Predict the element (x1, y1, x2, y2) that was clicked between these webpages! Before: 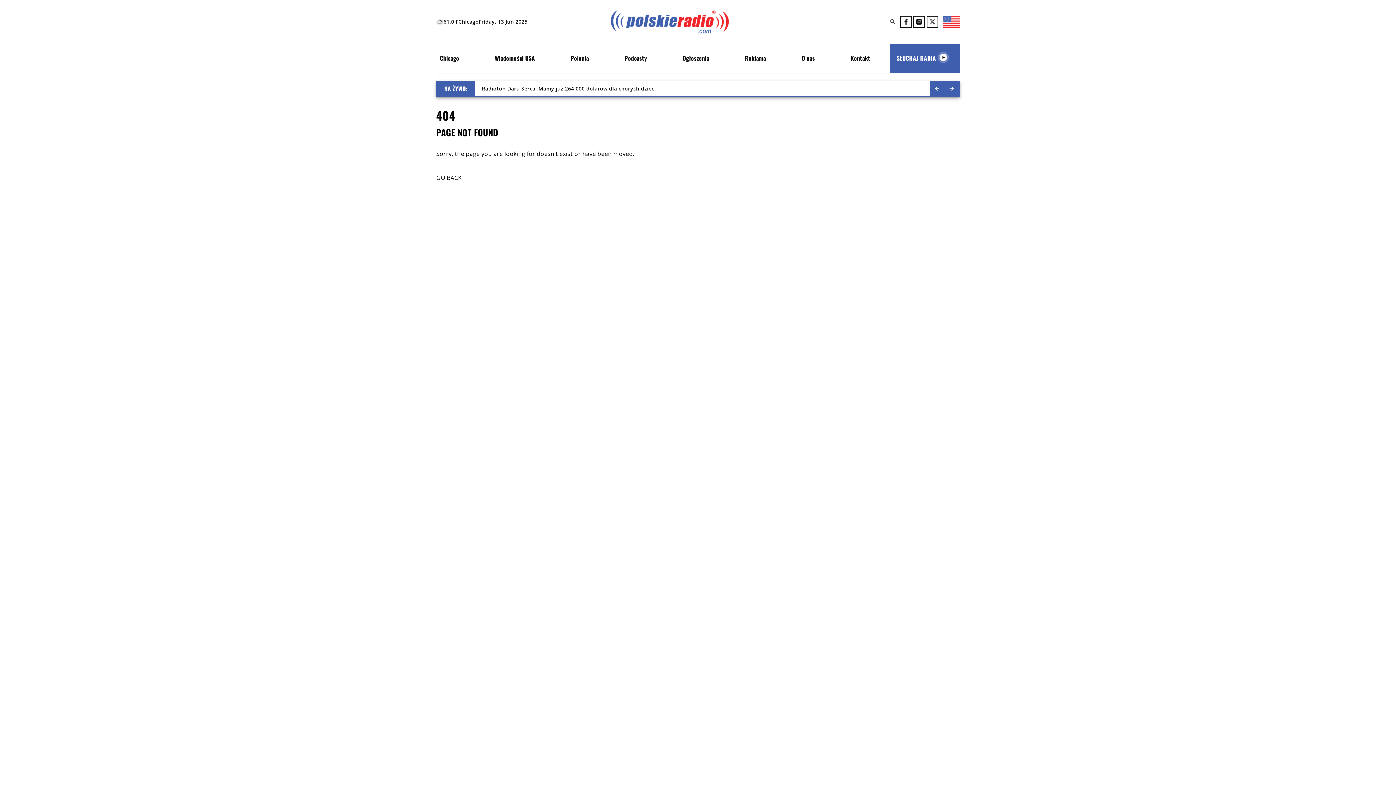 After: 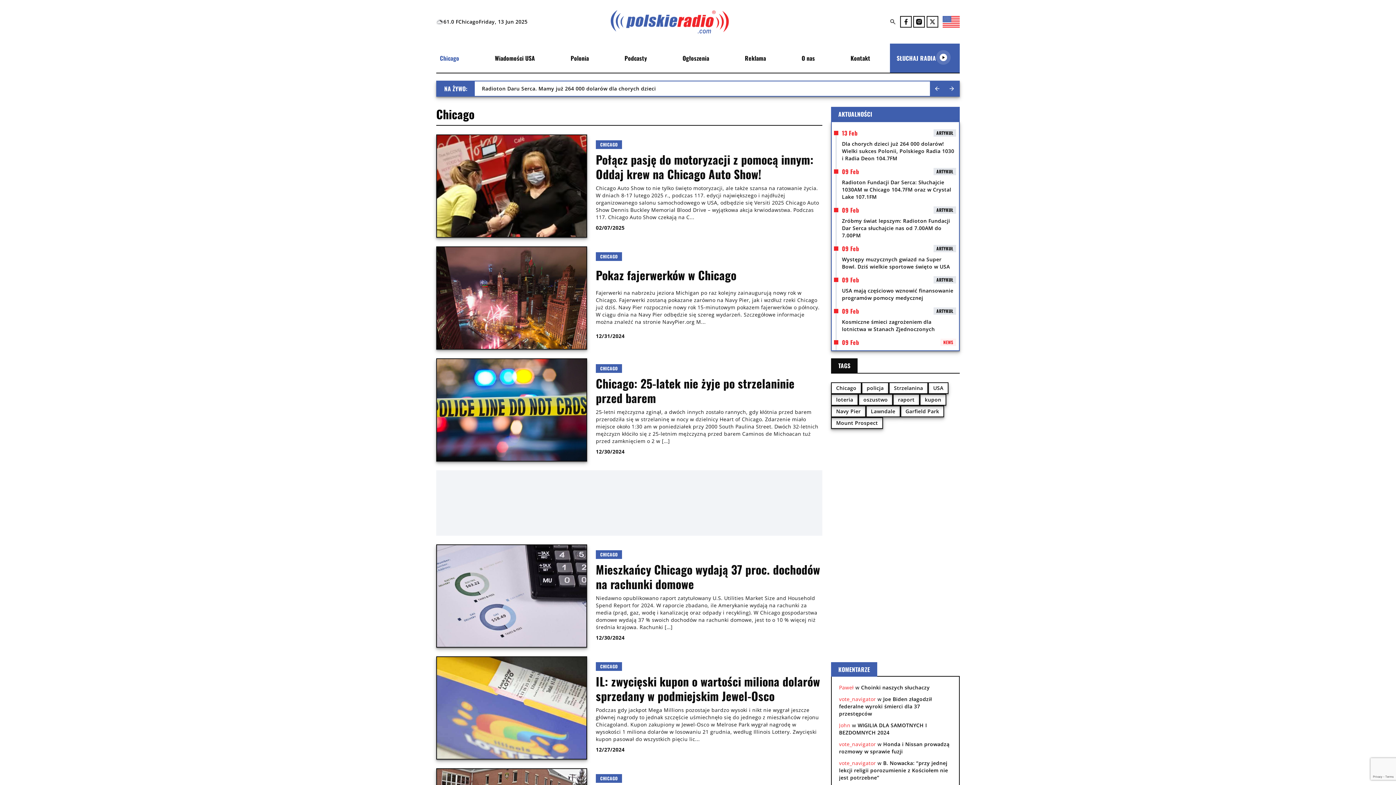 Action: label: Chicago bbox: (440, 53, 459, 62)